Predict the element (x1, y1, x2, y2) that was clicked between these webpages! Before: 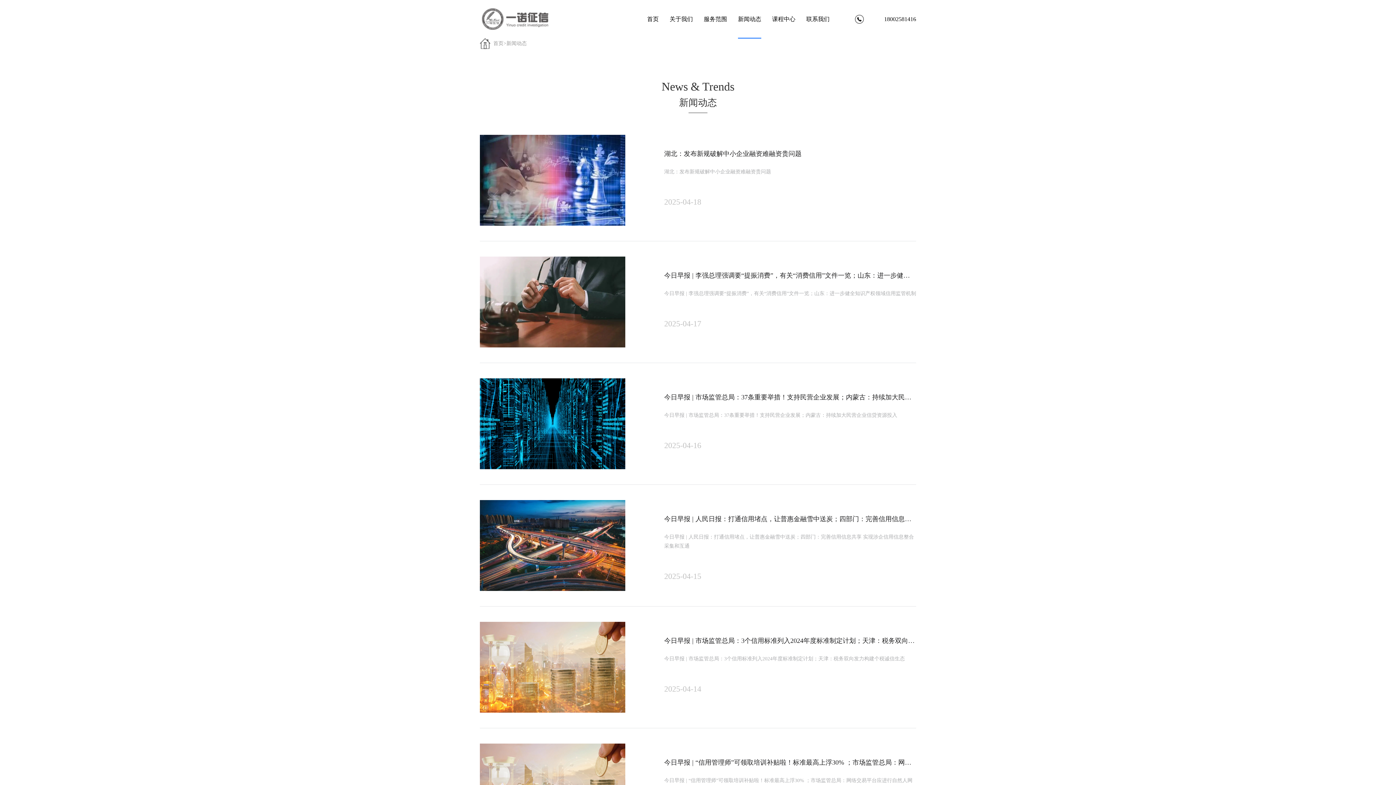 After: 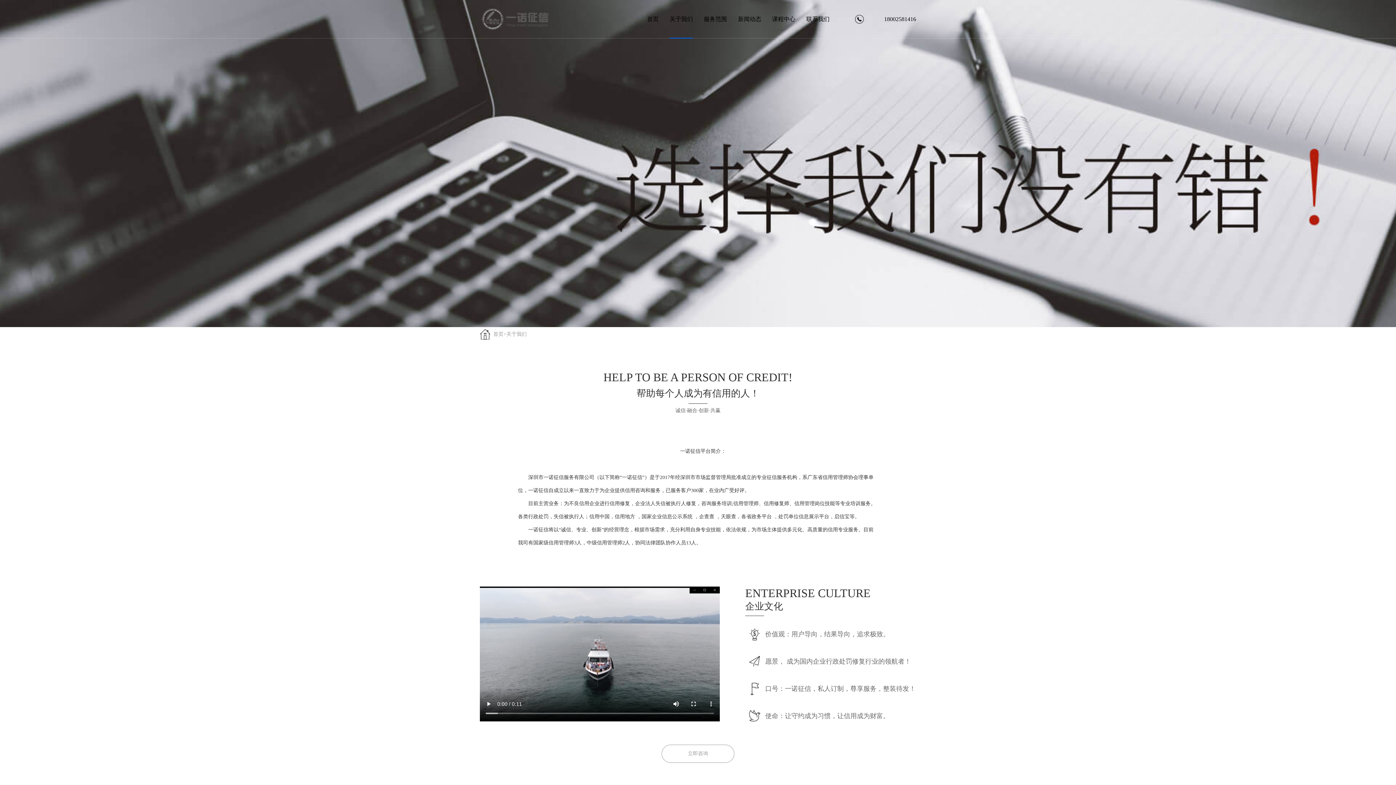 Action: bbox: (669, 0, 693, 38) label: 关于我们